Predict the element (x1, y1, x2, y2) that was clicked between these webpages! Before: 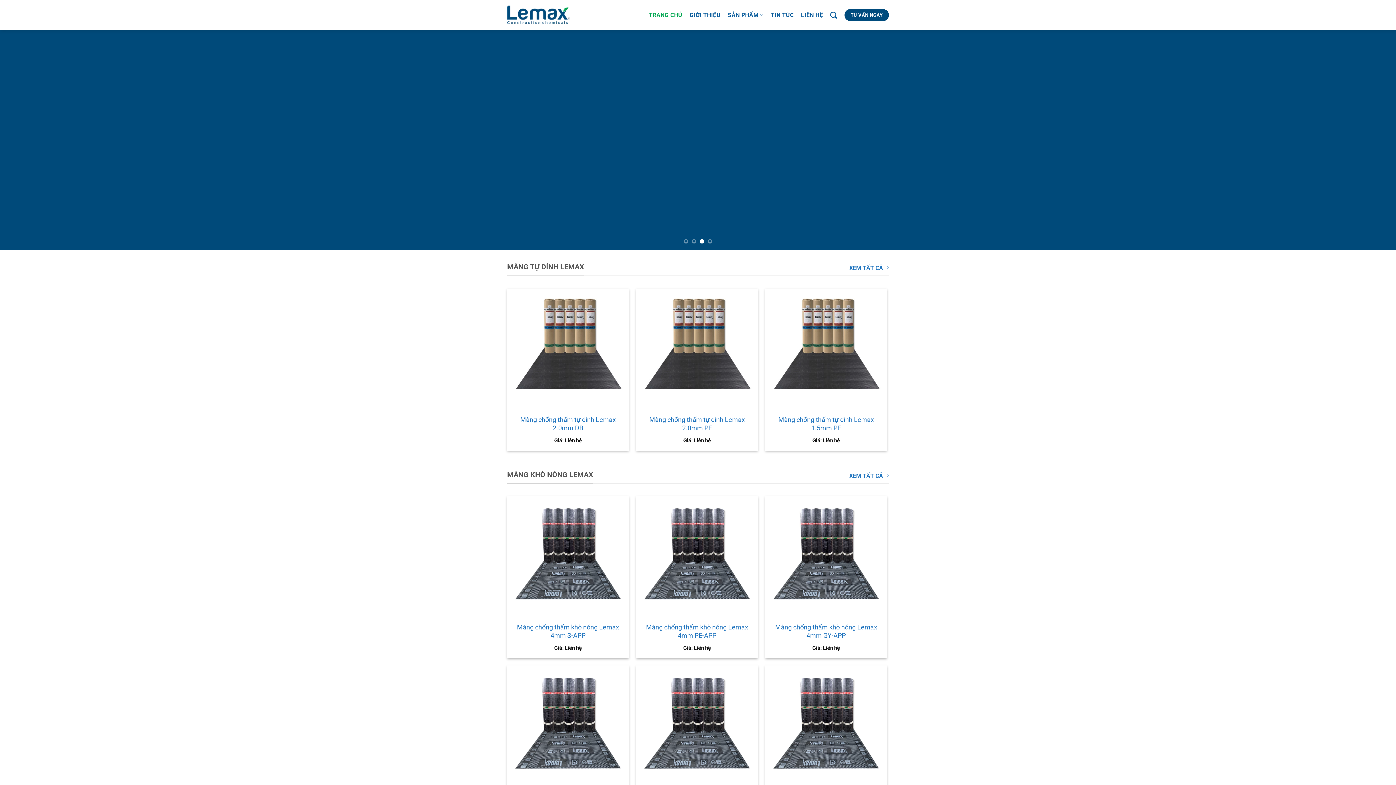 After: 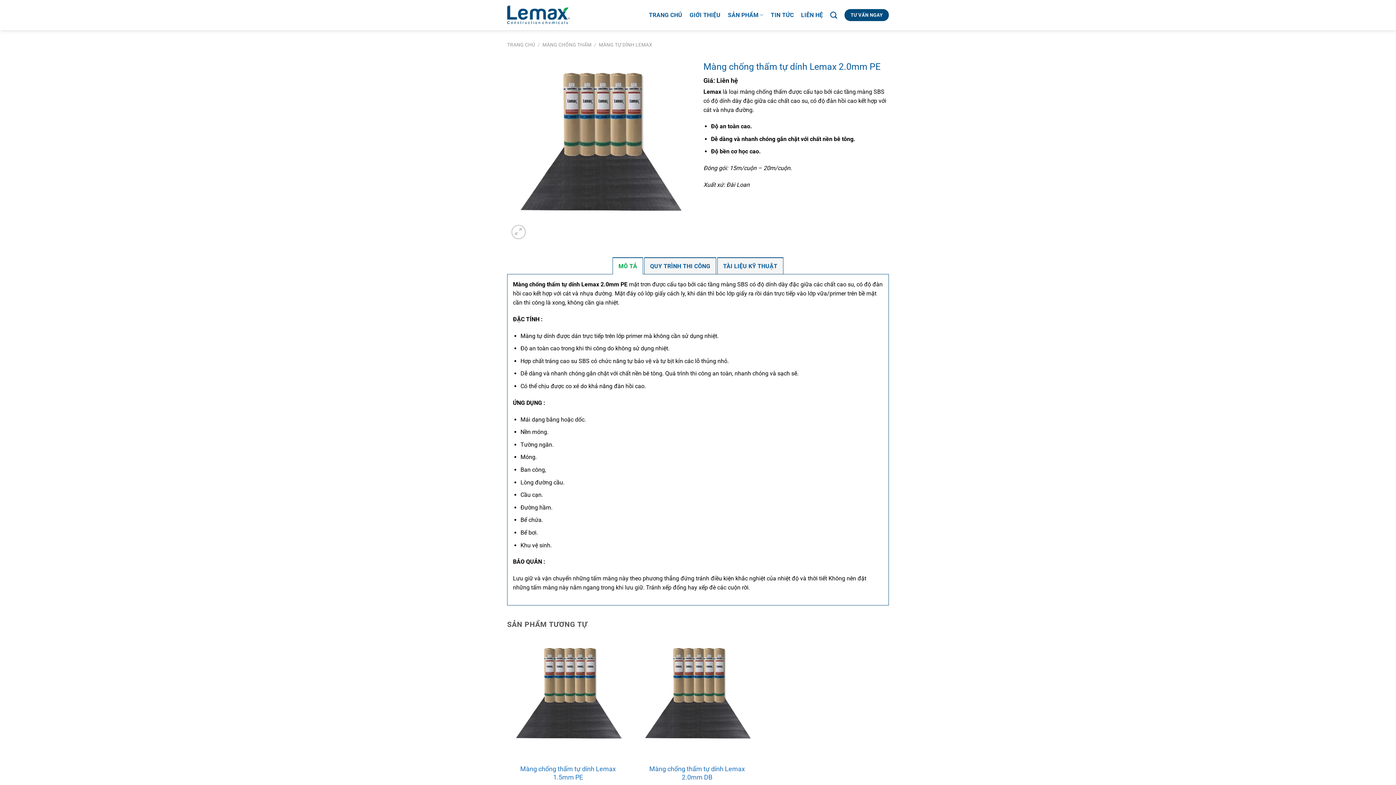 Action: label: Màng chống thấm tự dính Lemax 2.0mm PE bbox: (636, 288, 758, 410)